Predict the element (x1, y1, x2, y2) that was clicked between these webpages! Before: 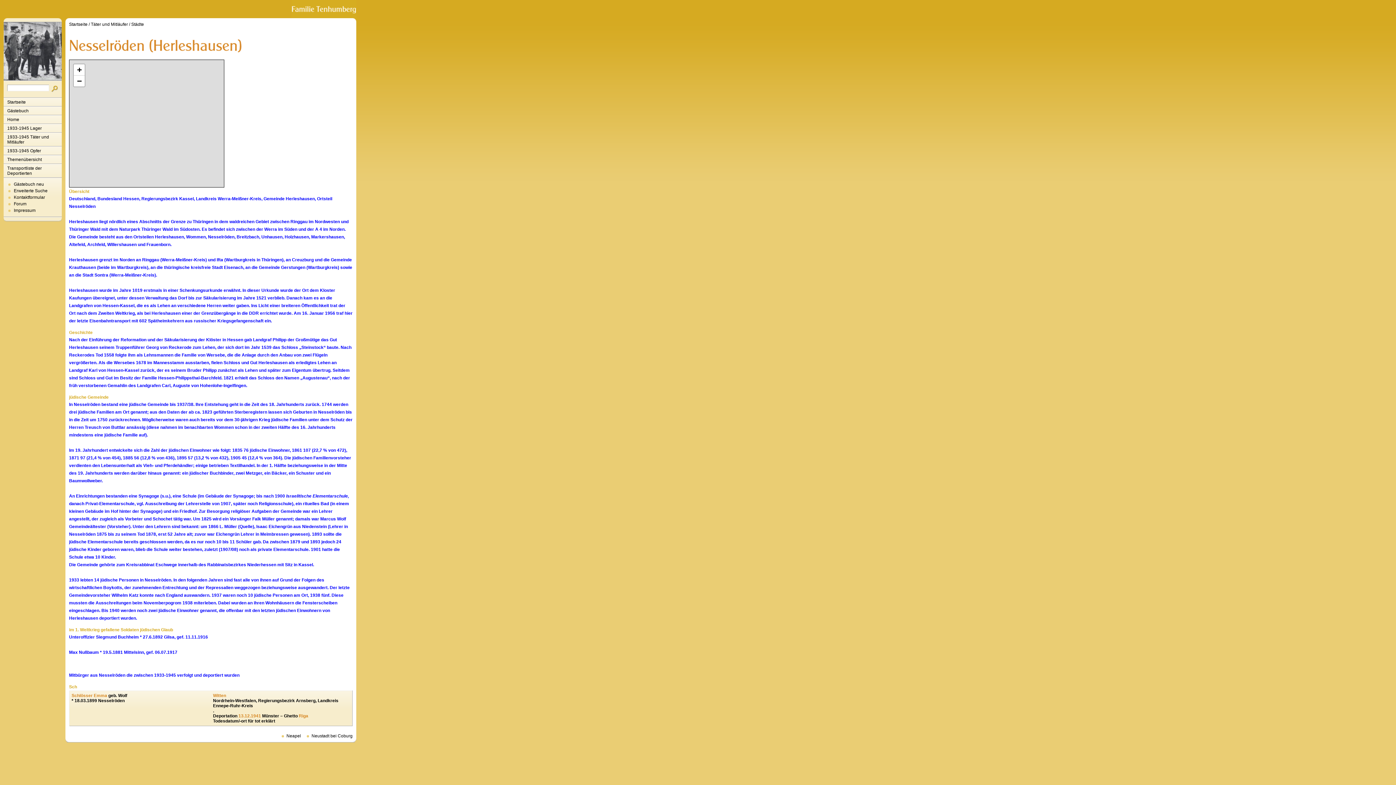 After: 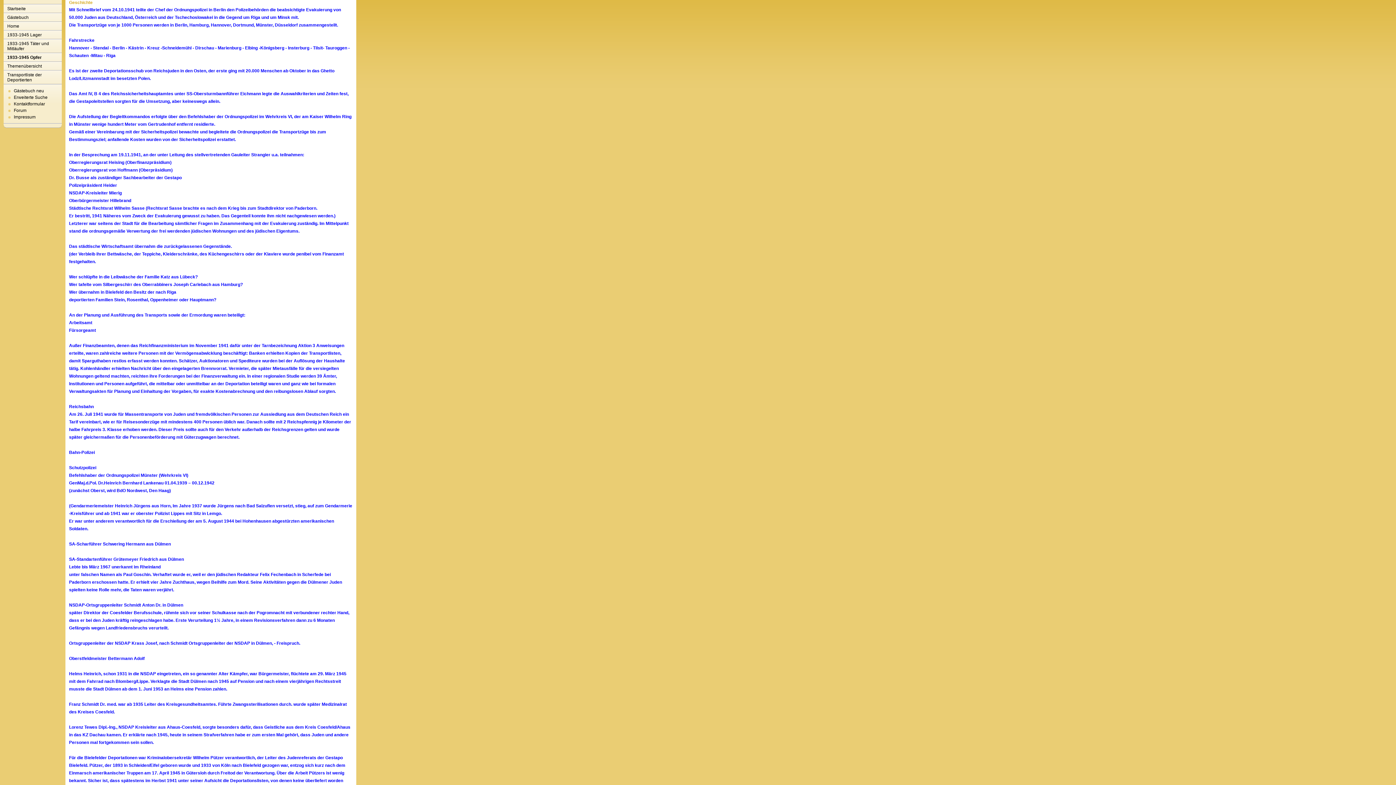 Action: bbox: (238, 713, 261, 718) label: 13.12.1941